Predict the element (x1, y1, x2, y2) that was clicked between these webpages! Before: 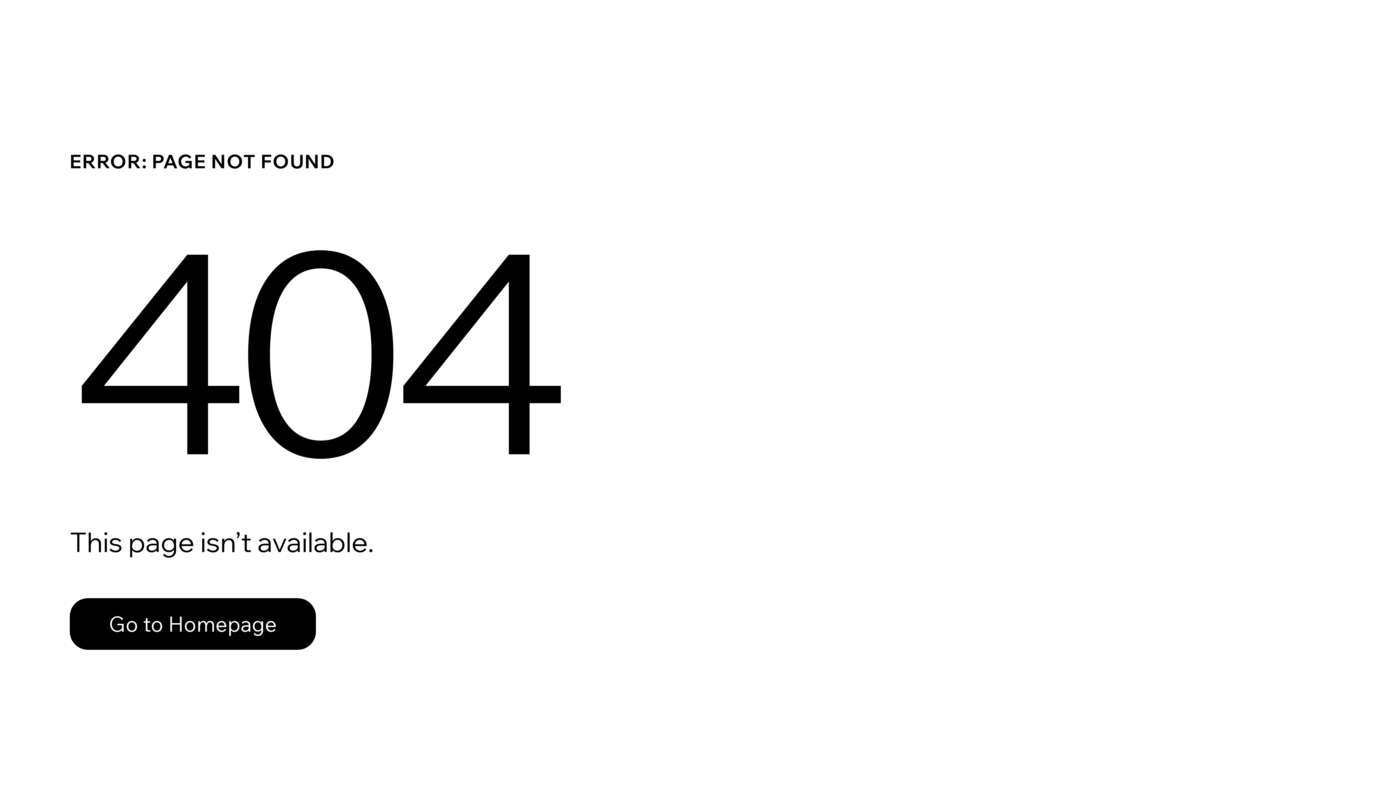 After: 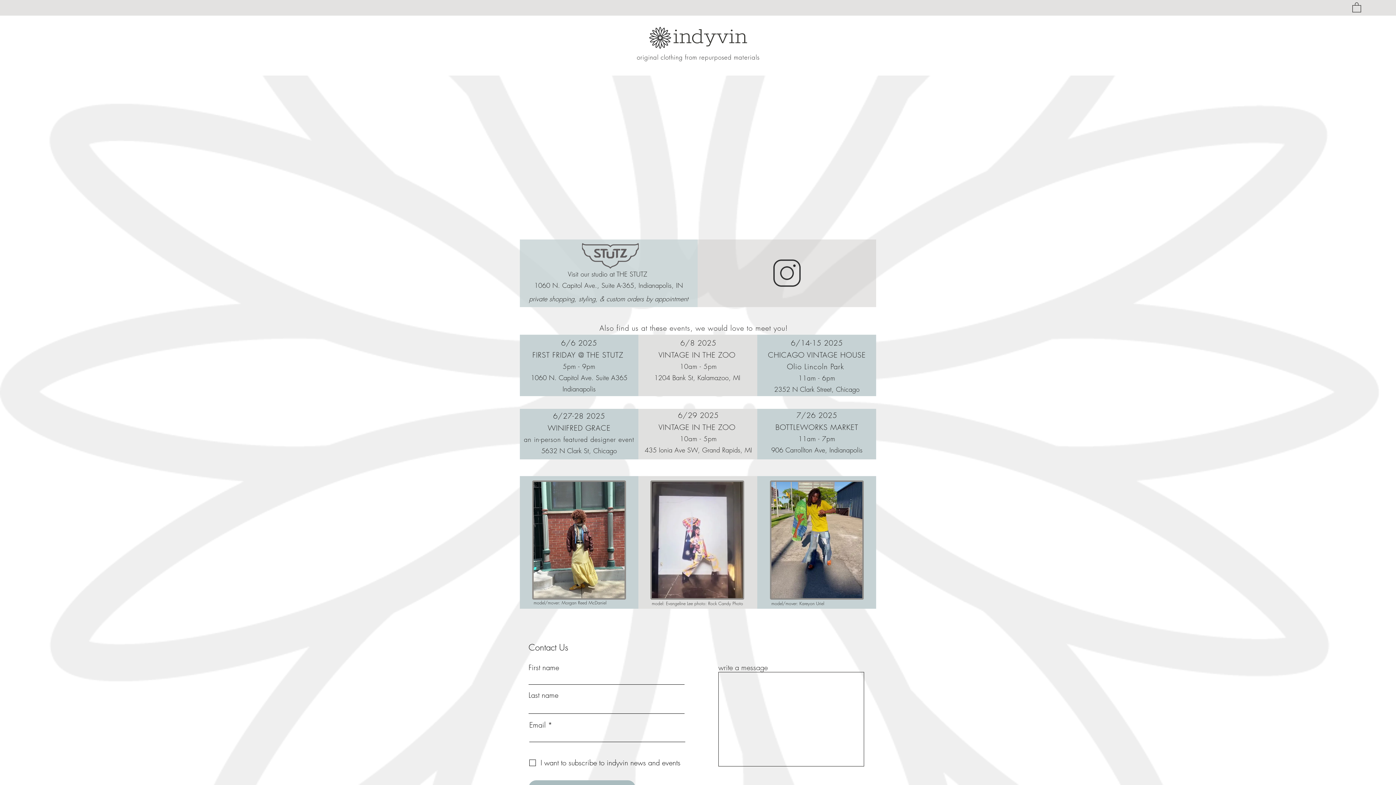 Action: bbox: (69, 598, 316, 650) label: Go to Homepage